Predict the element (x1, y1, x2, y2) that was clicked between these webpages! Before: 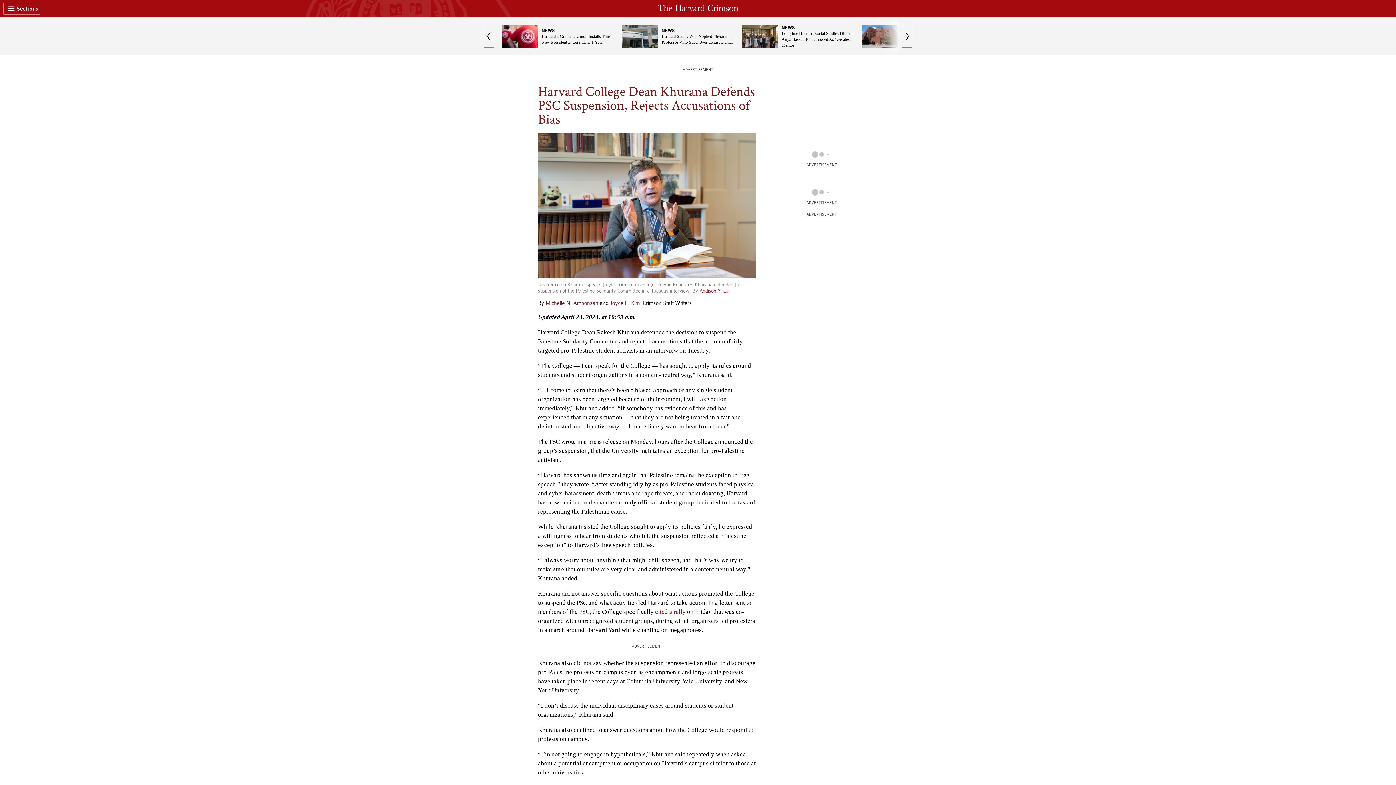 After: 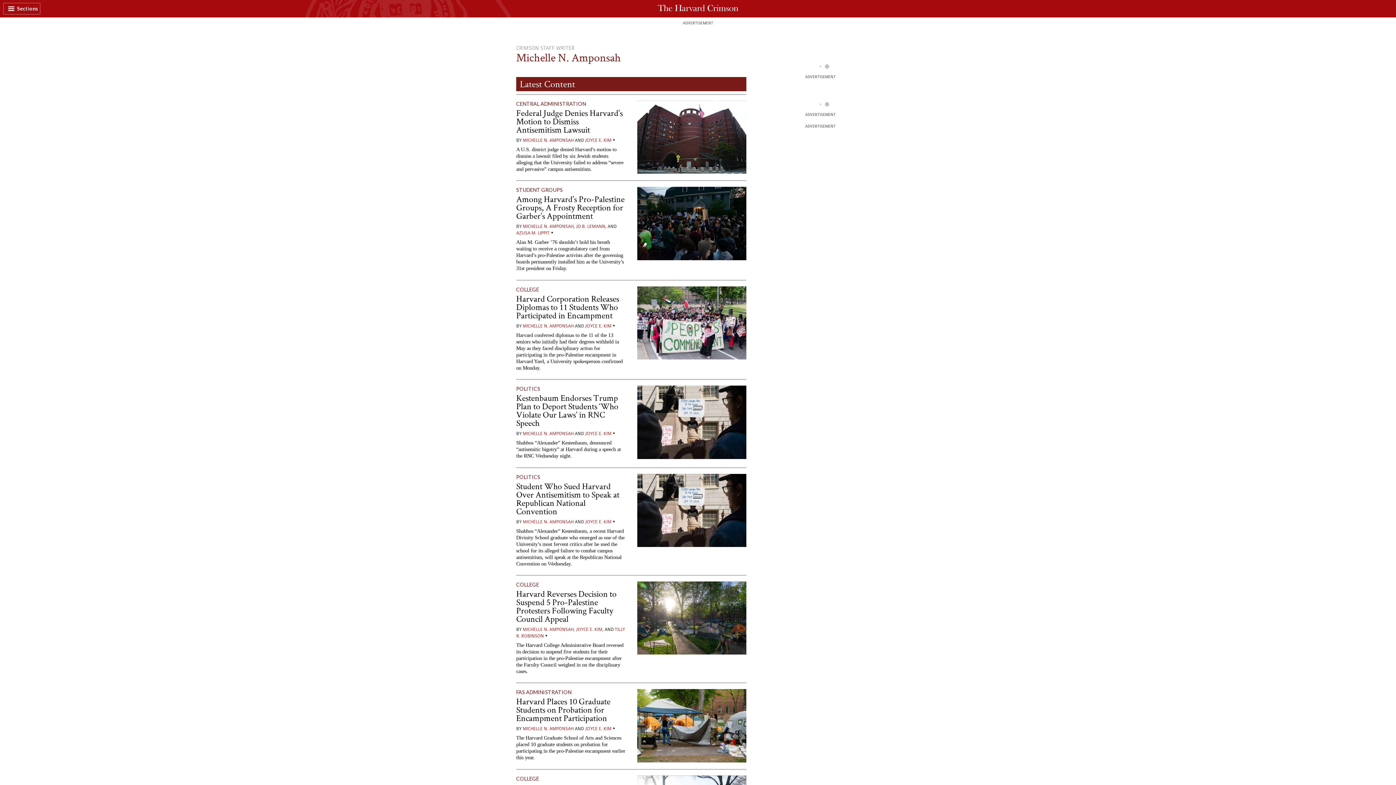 Action: bbox: (545, 300, 598, 306) label: Michelle N. Amponsah